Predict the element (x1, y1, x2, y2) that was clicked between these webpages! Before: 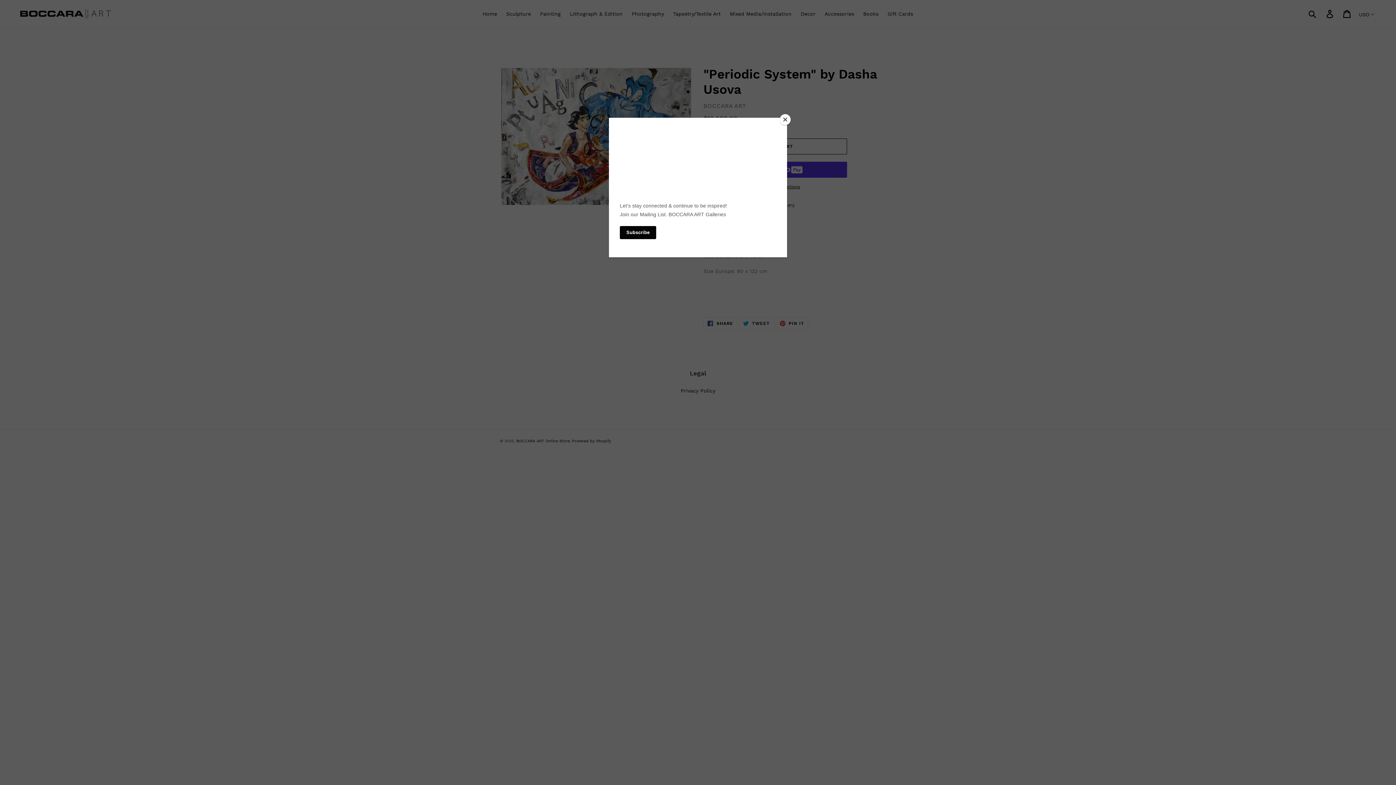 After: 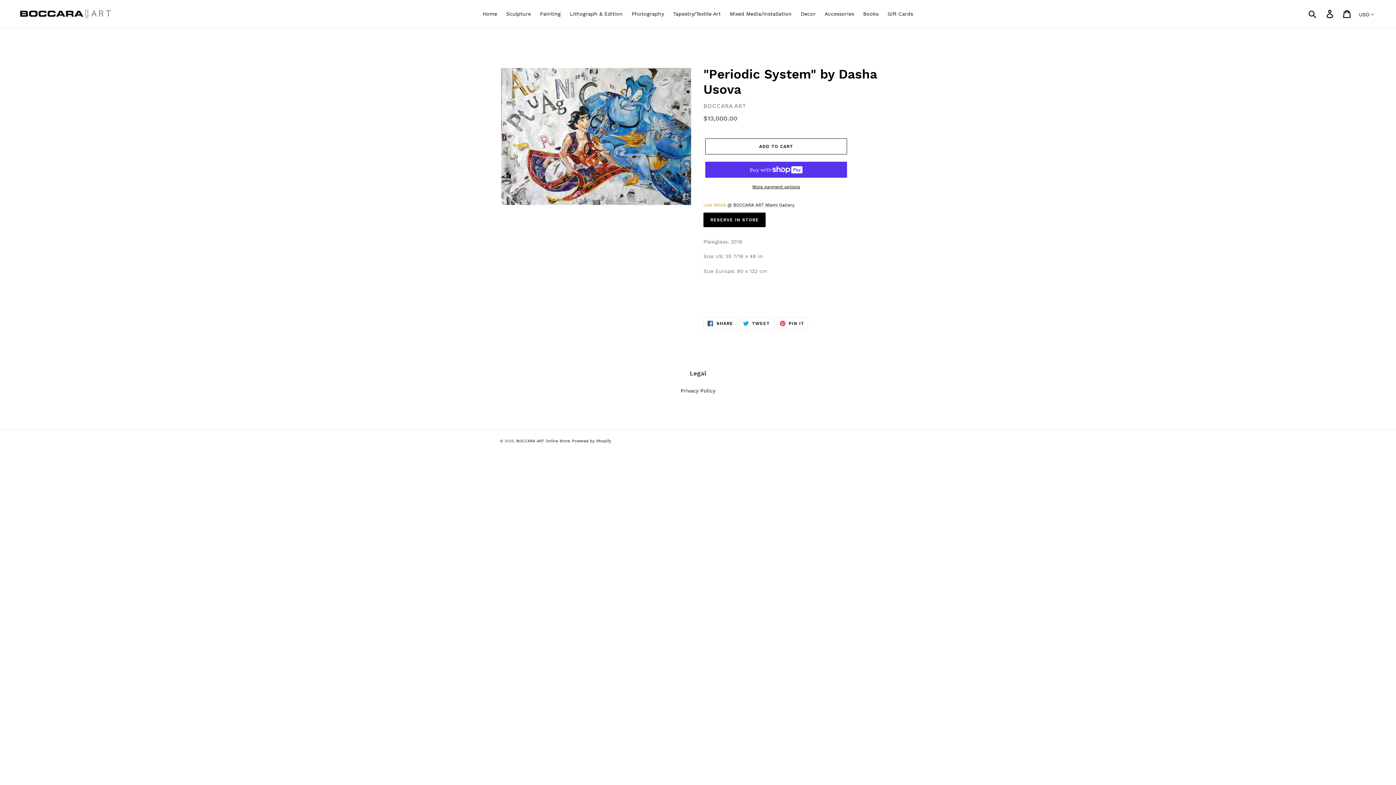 Action: bbox: (780, 114, 790, 125) label: Close